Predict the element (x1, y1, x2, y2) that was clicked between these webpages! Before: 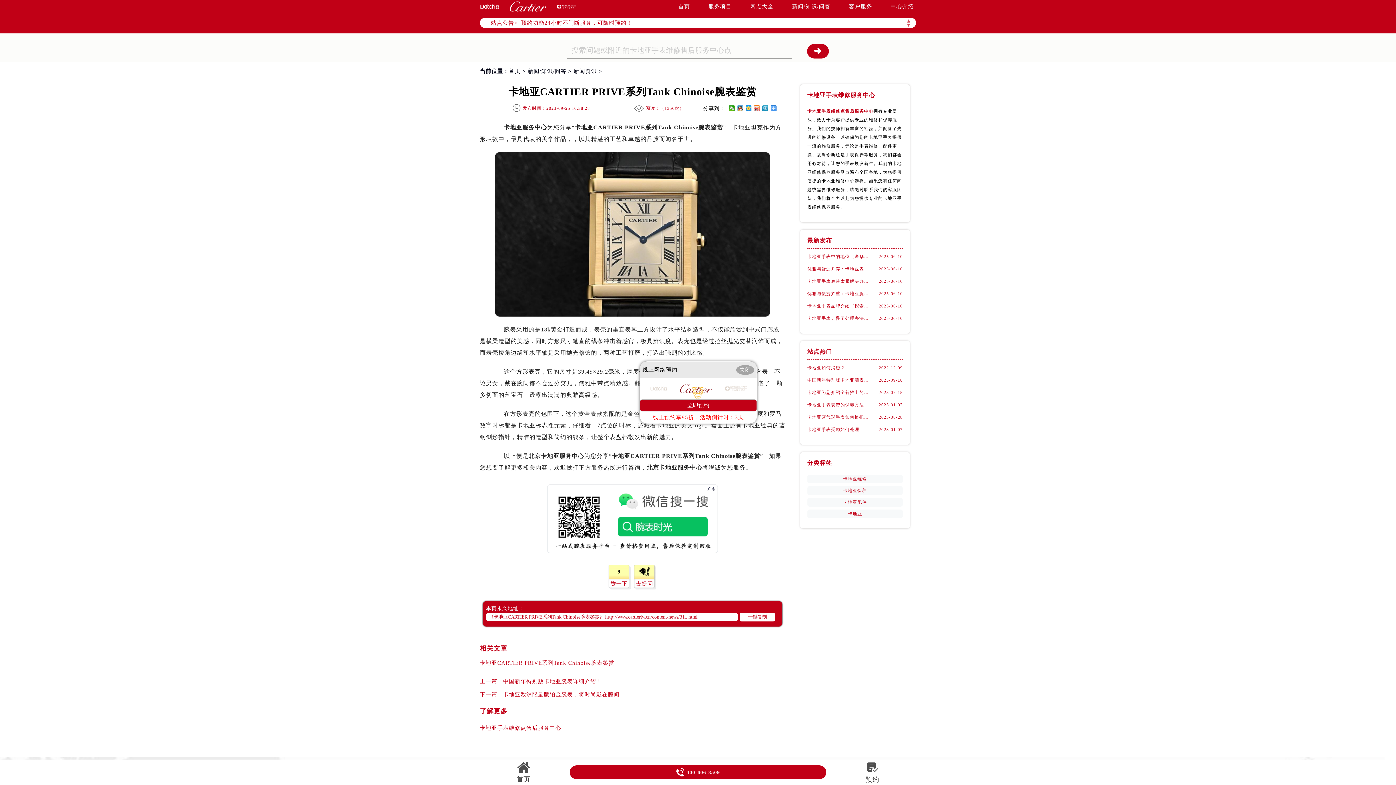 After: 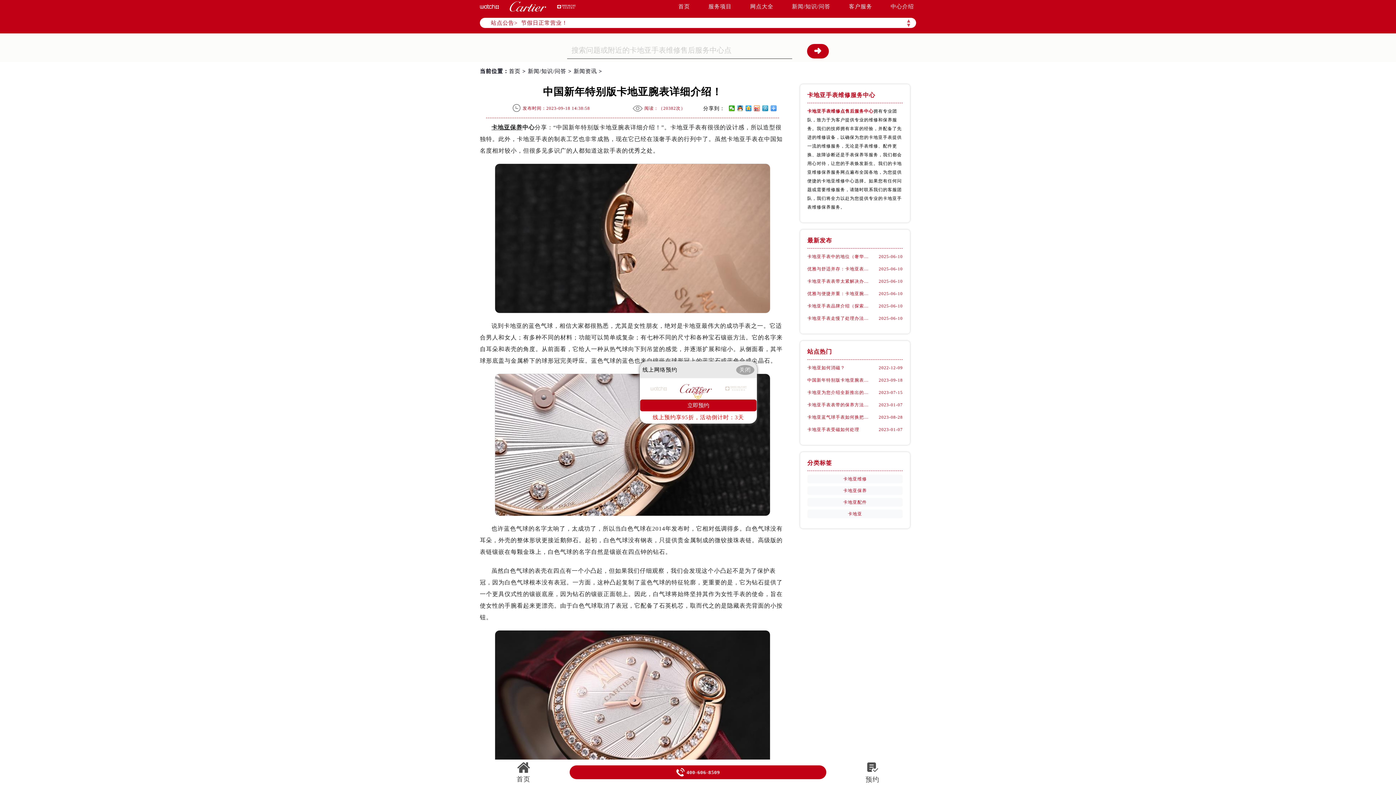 Action: bbox: (503, 678, 602, 684) label: 中国新年特别版卡地亚腕表详细介绍！